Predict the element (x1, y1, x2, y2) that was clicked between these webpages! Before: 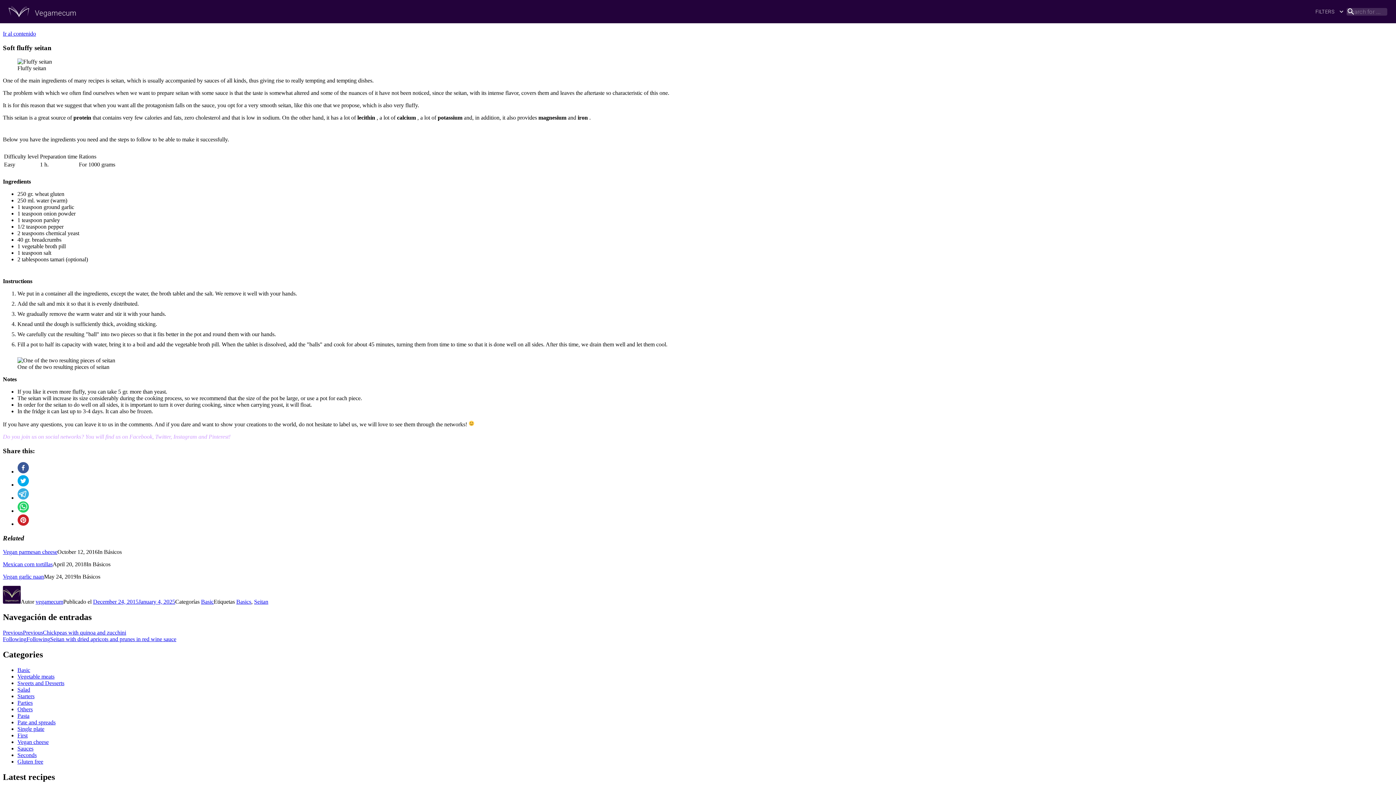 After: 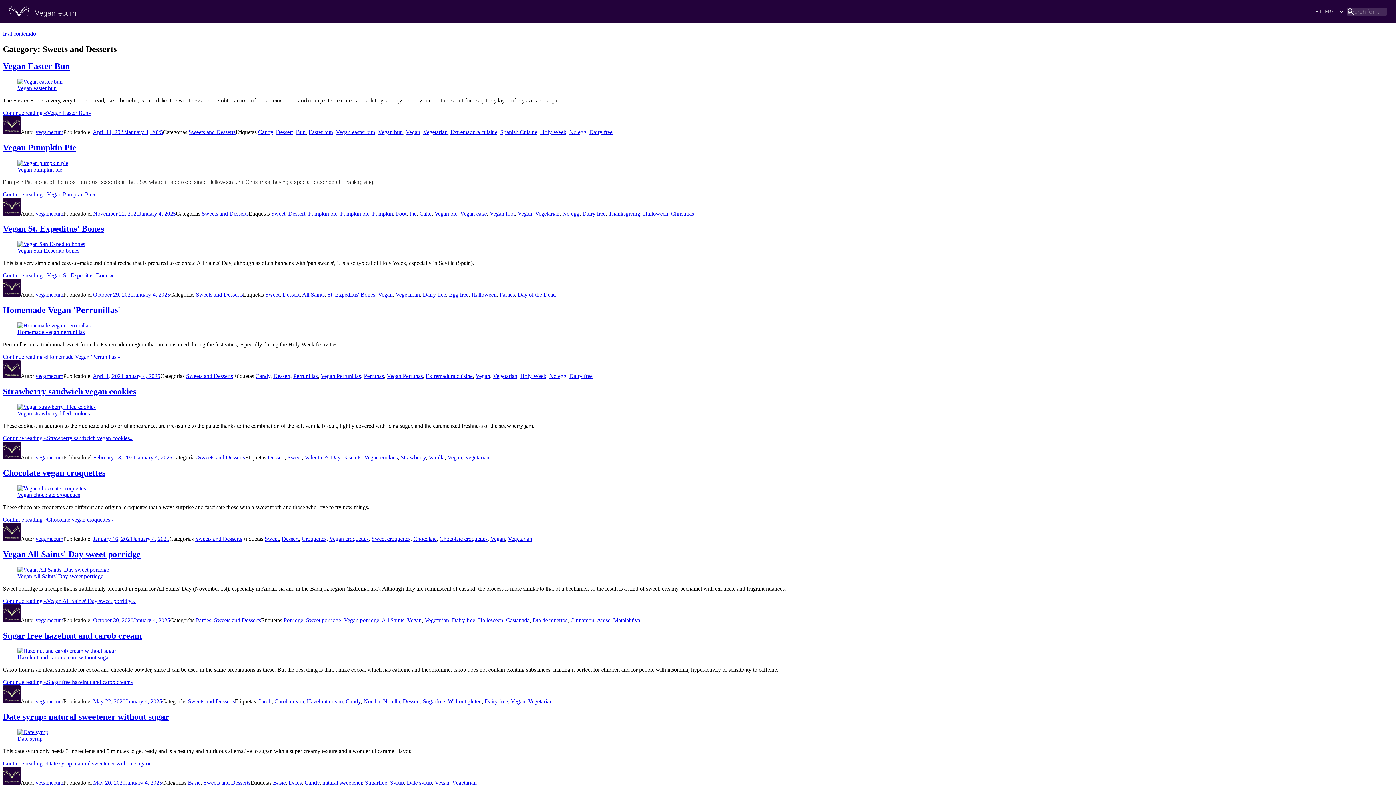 Action: bbox: (17, 680, 64, 686) label: Sweets and Desserts